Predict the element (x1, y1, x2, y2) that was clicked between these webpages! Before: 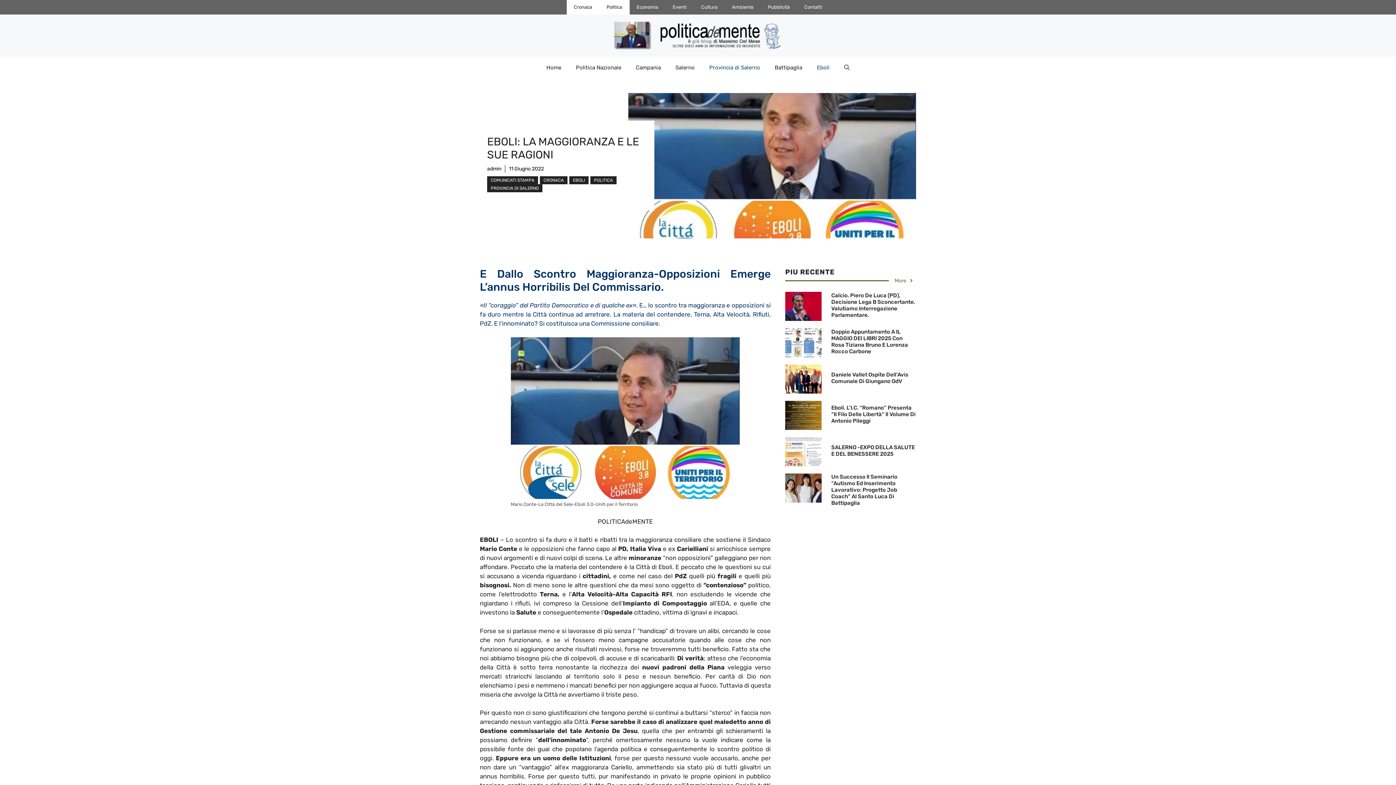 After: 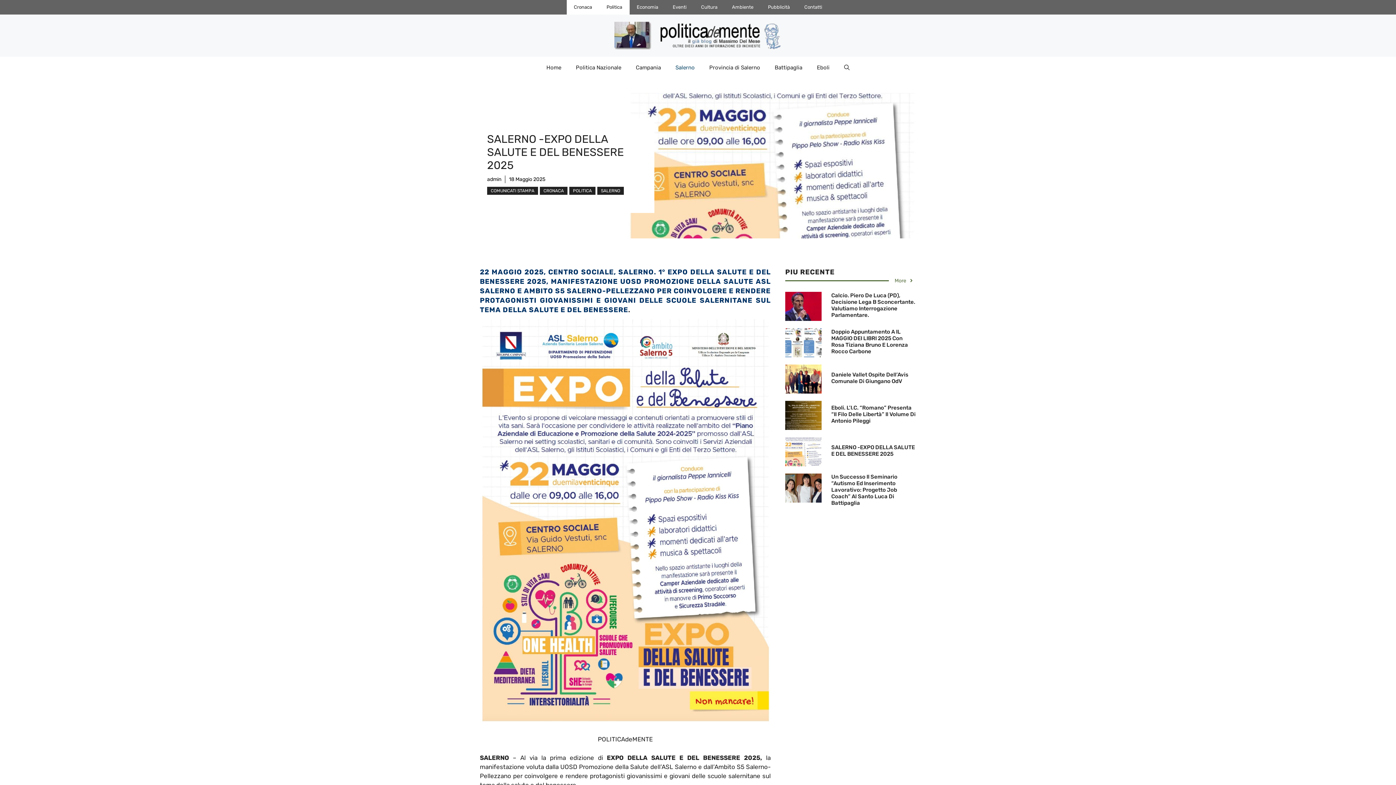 Action: bbox: (831, 444, 915, 457) label: SALERNO -EXPO DELLA SALUTE E DEL BENESSERE 2025